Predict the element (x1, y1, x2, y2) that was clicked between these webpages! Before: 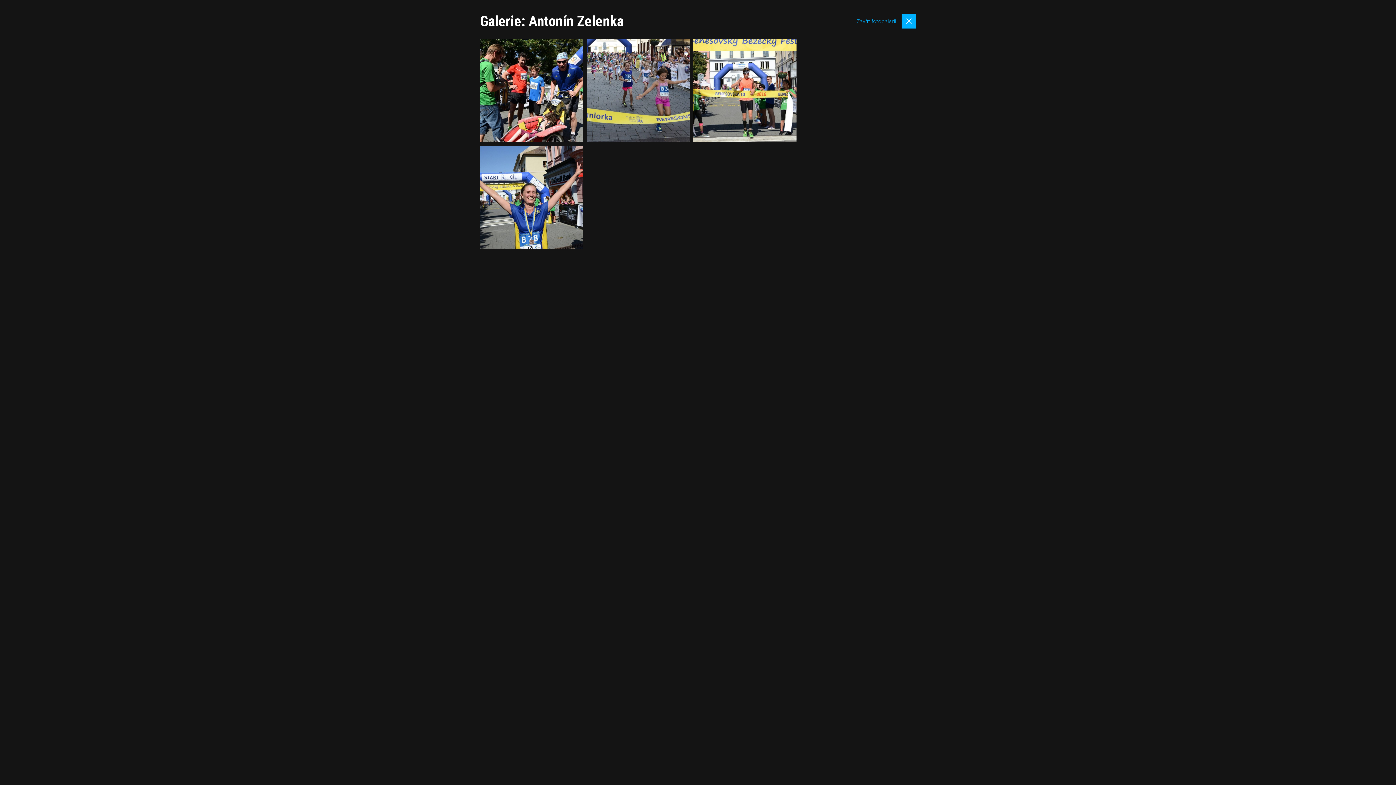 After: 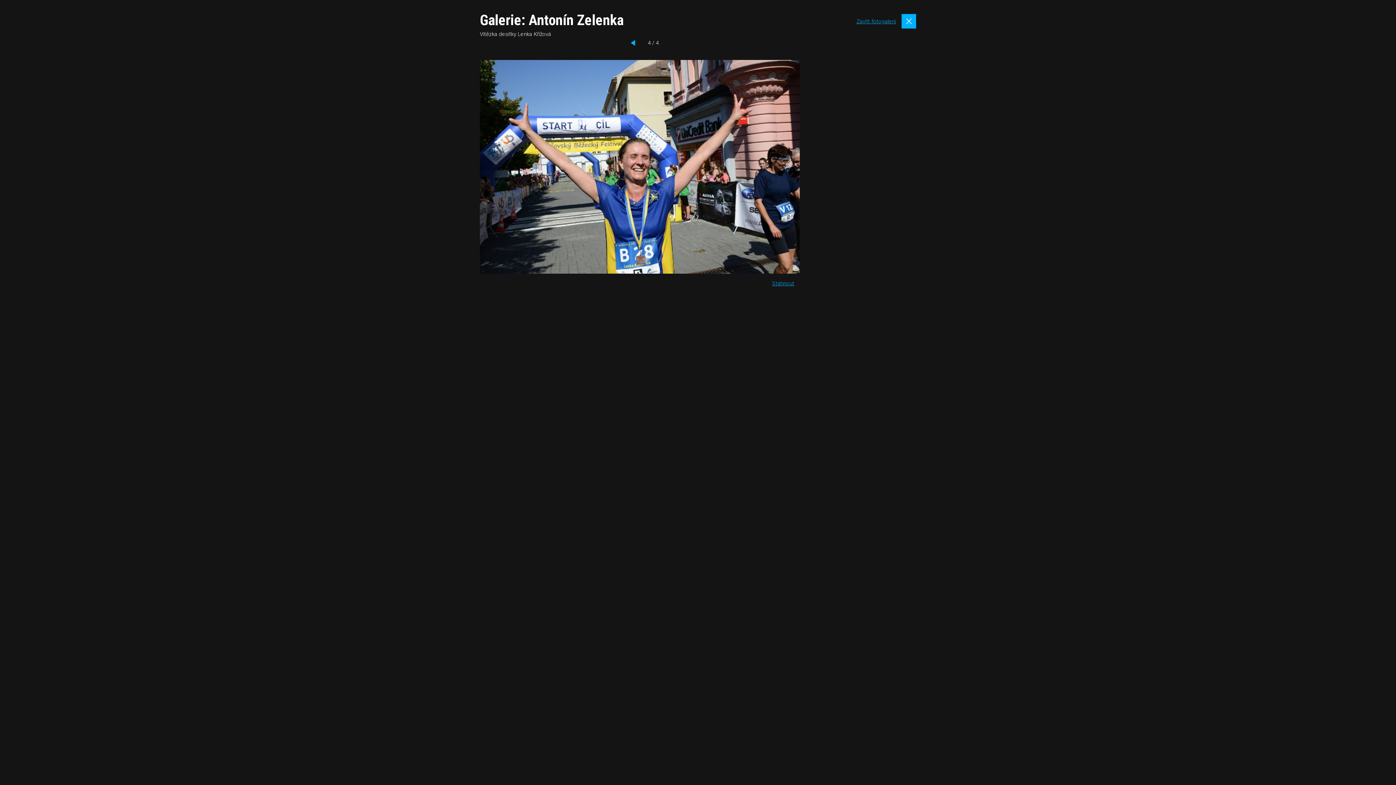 Action: label: Zobrazit bbox: (478, 143, 584, 250)